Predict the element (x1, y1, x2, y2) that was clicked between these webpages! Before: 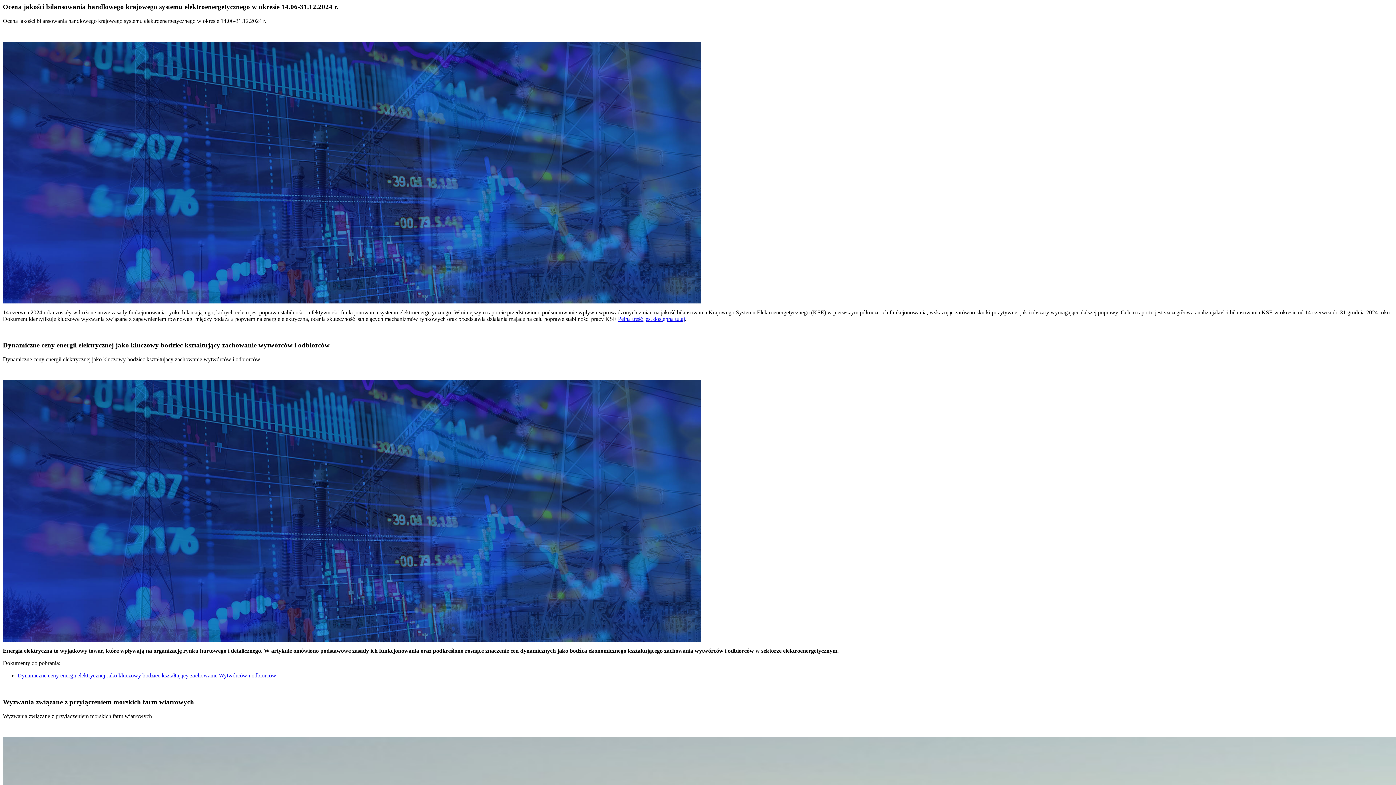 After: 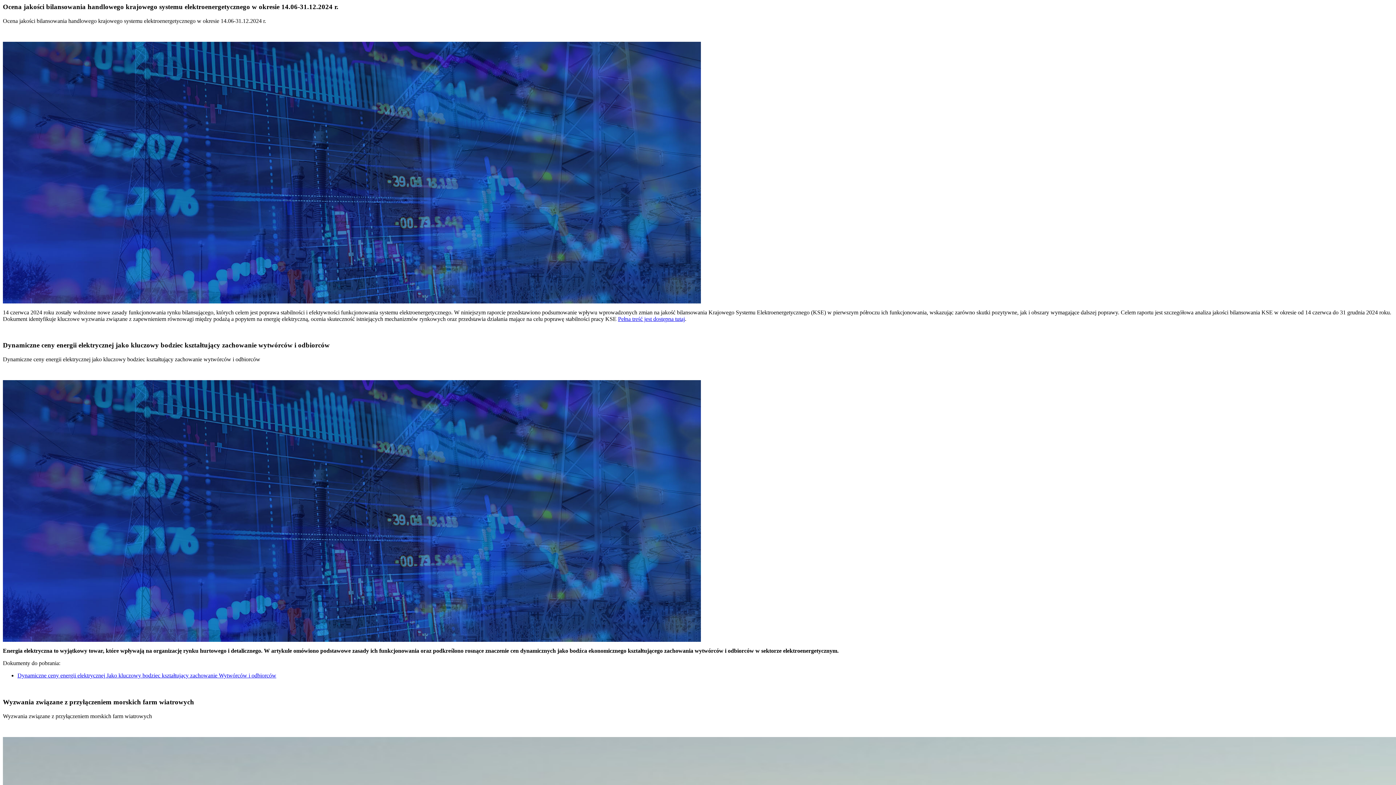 Action: label: Dynamiczne ceny energii elektrycznej Jako kluczowy bodziec kształtujący zachowanie Wytwórców i odbiorców bbox: (17, 672, 276, 678)